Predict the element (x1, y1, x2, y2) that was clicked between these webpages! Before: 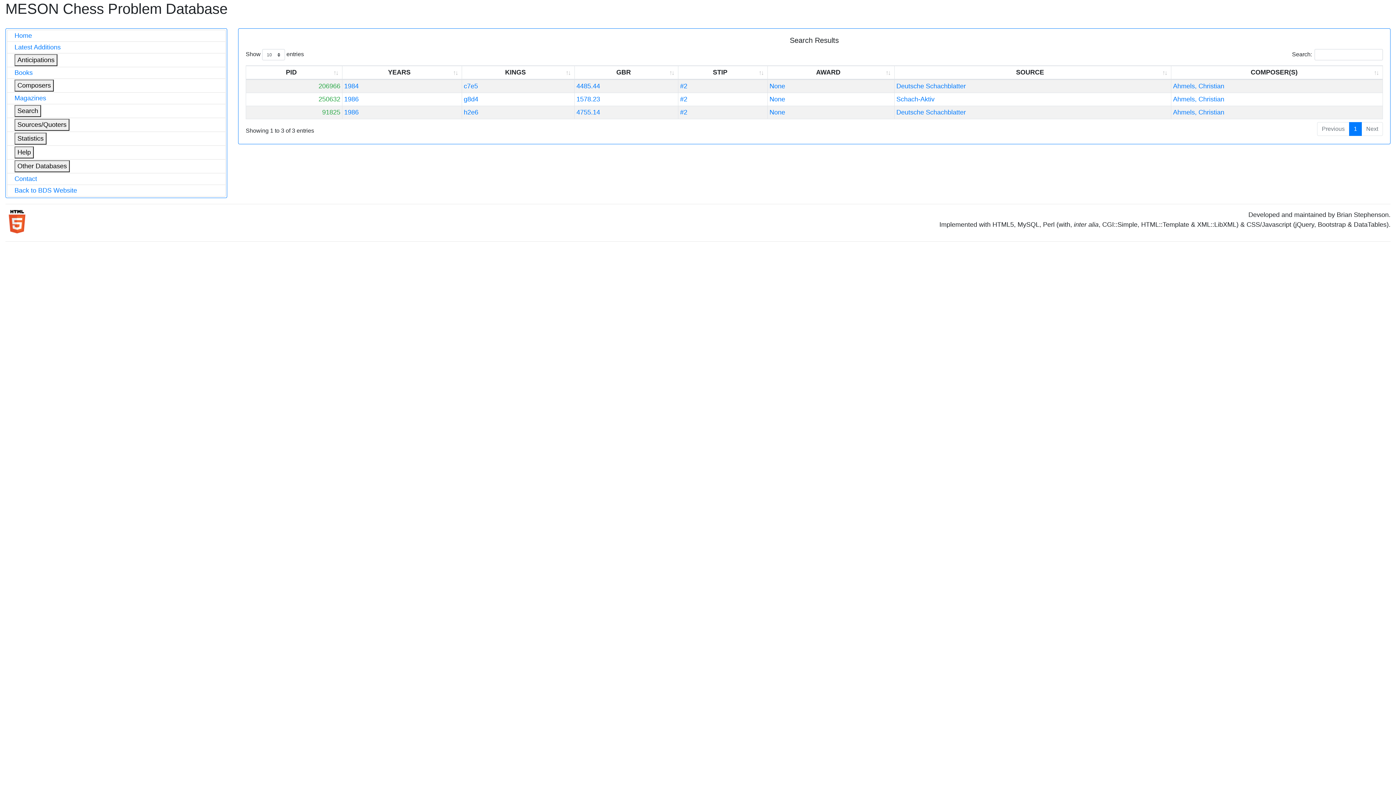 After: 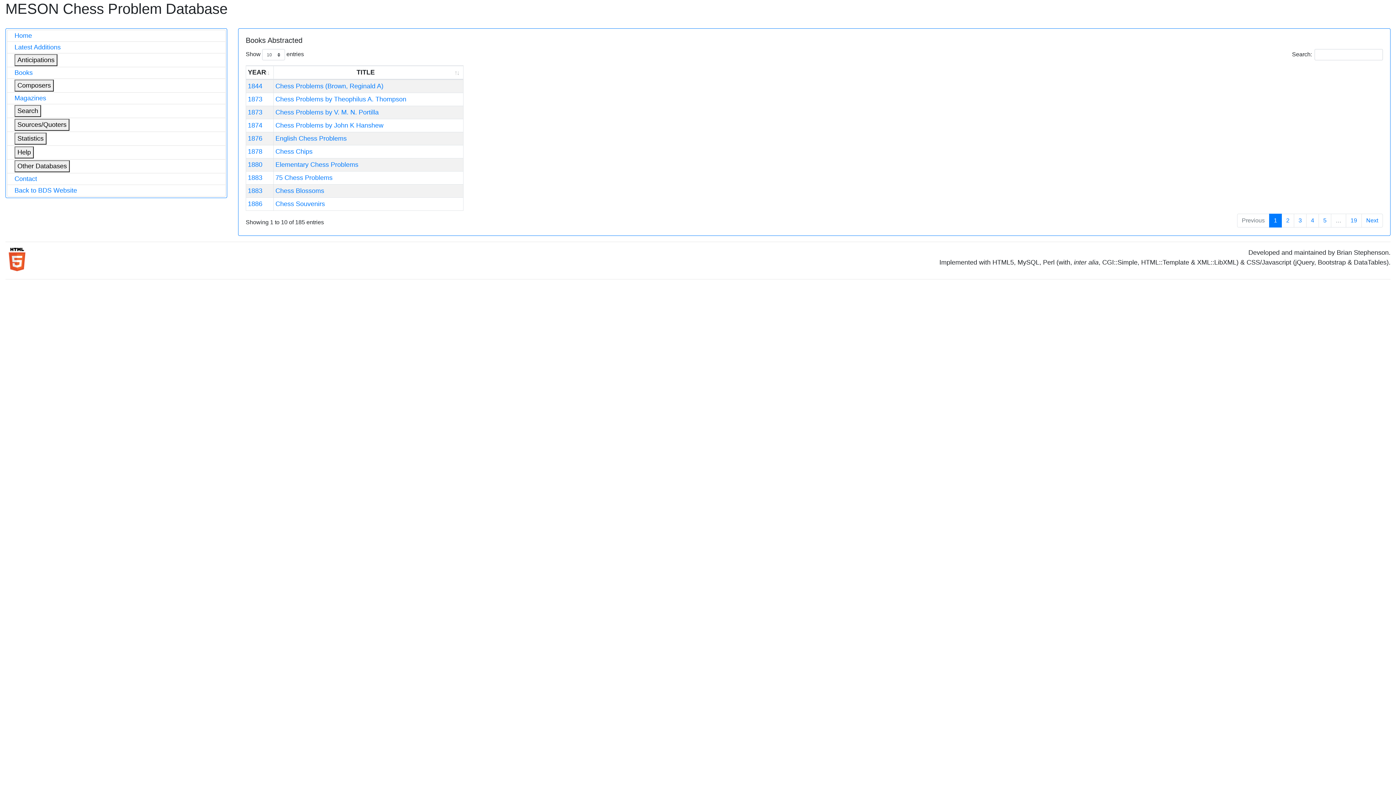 Action: bbox: (14, 69, 32, 76) label: Books